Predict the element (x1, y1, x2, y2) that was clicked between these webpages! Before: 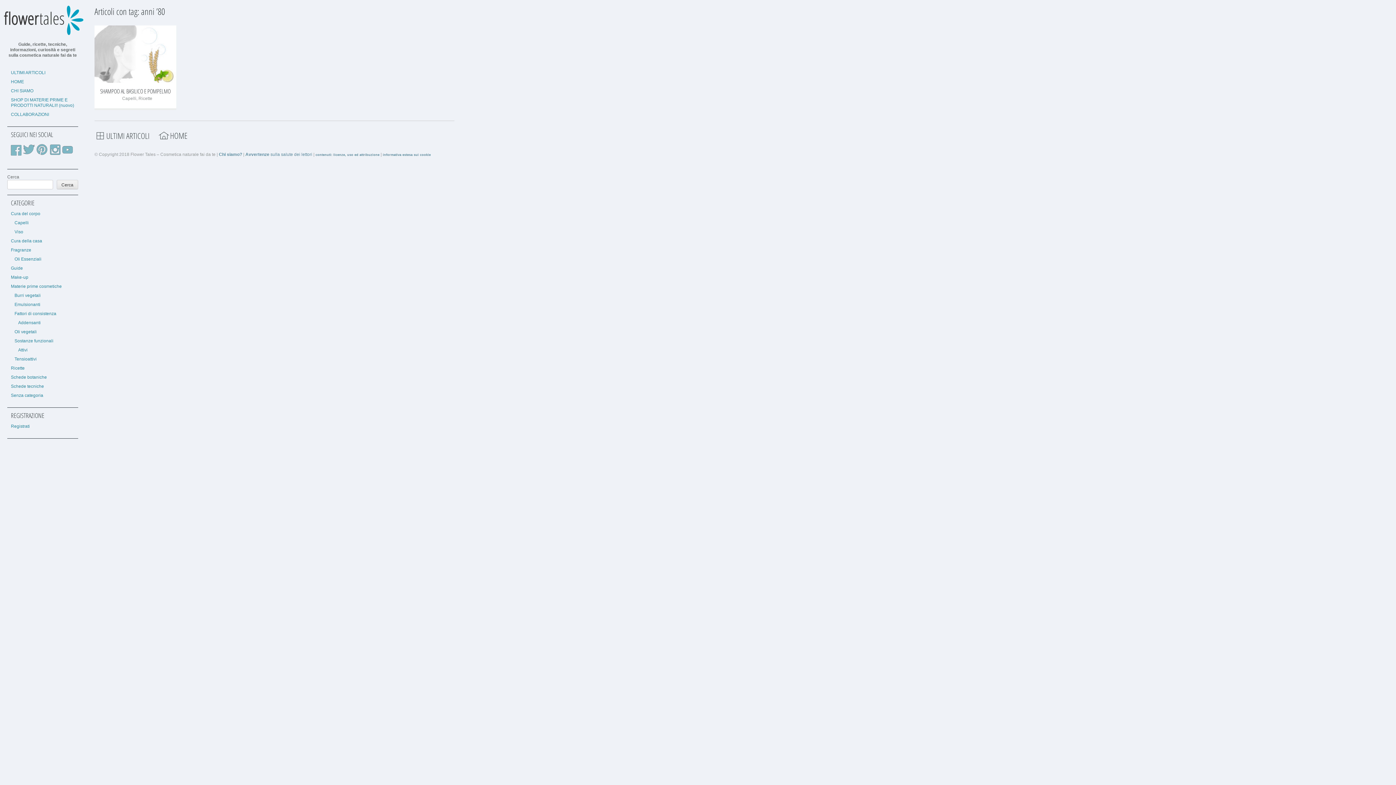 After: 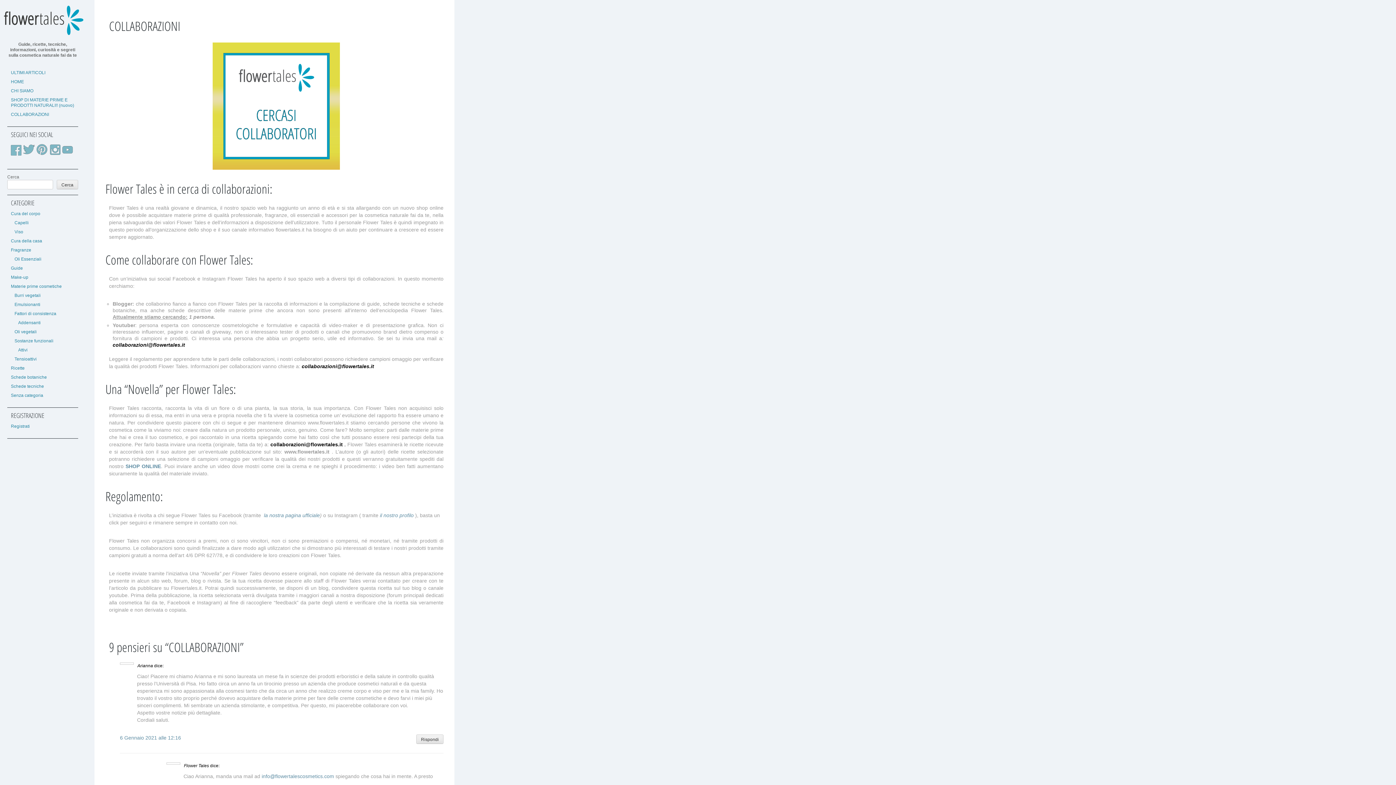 Action: label: COLLABORAZIONI bbox: (10, 111, 49, 117)